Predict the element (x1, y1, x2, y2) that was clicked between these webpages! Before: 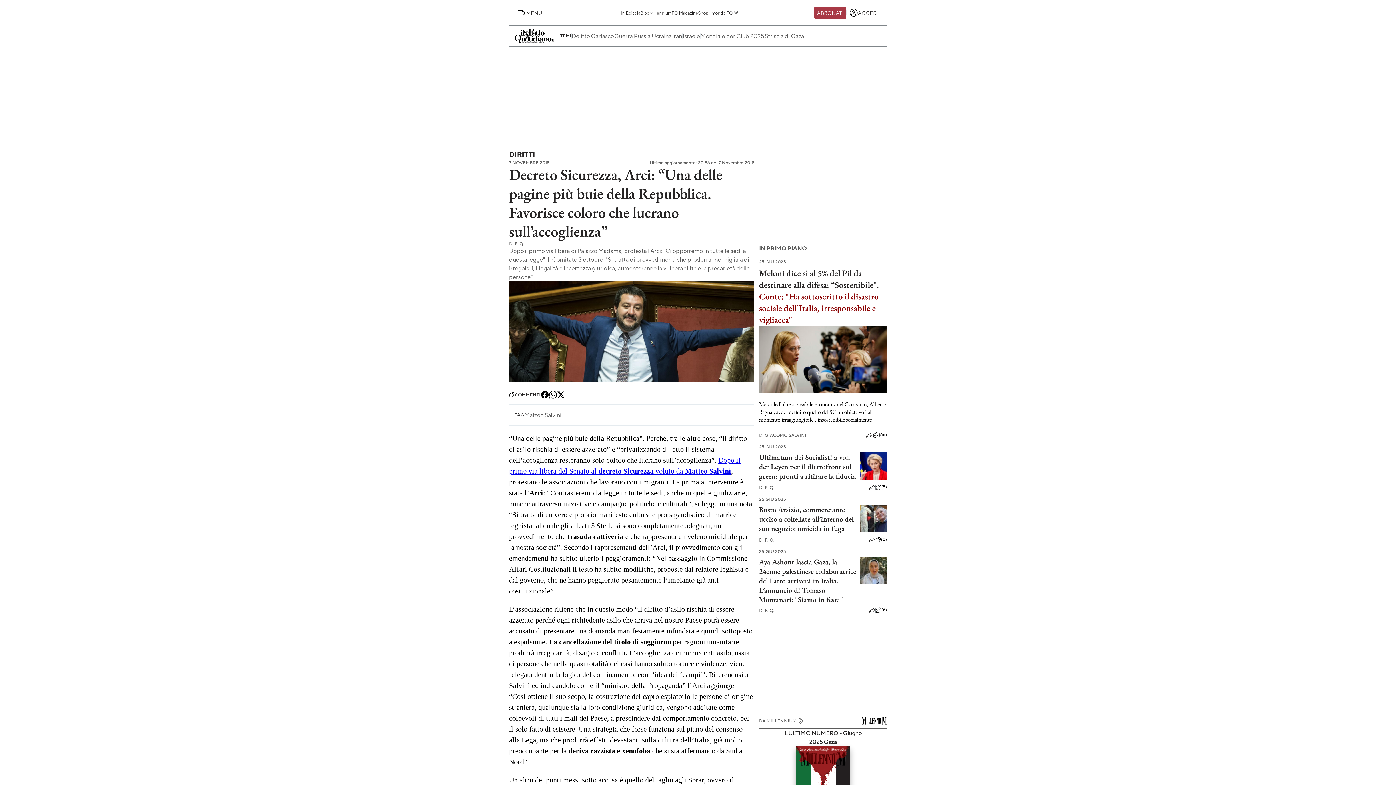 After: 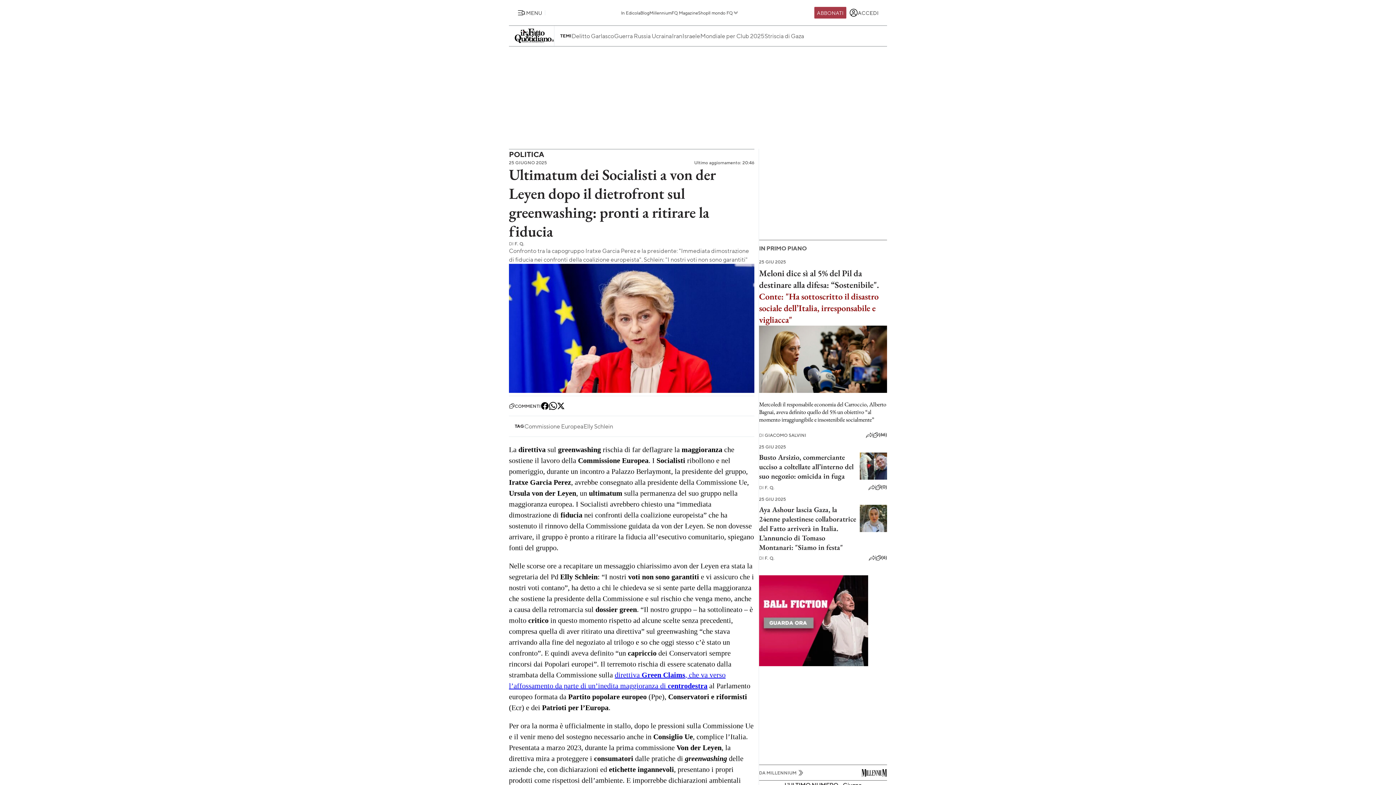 Action: bbox: (759, 452, 856, 481) label: Ultimatum dei Socialisti a von der Leyen per il dietrofront sul green: pronti a ritirare la fiducia